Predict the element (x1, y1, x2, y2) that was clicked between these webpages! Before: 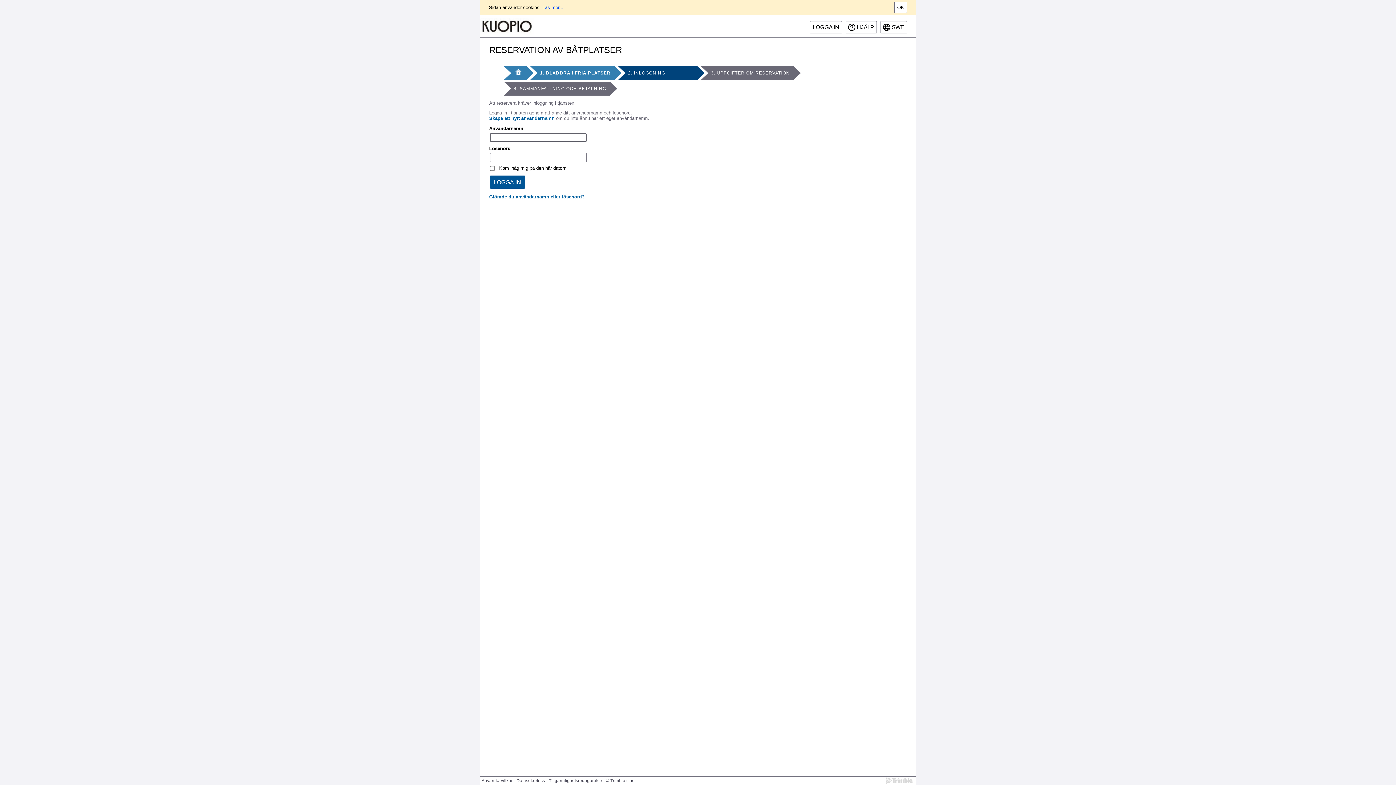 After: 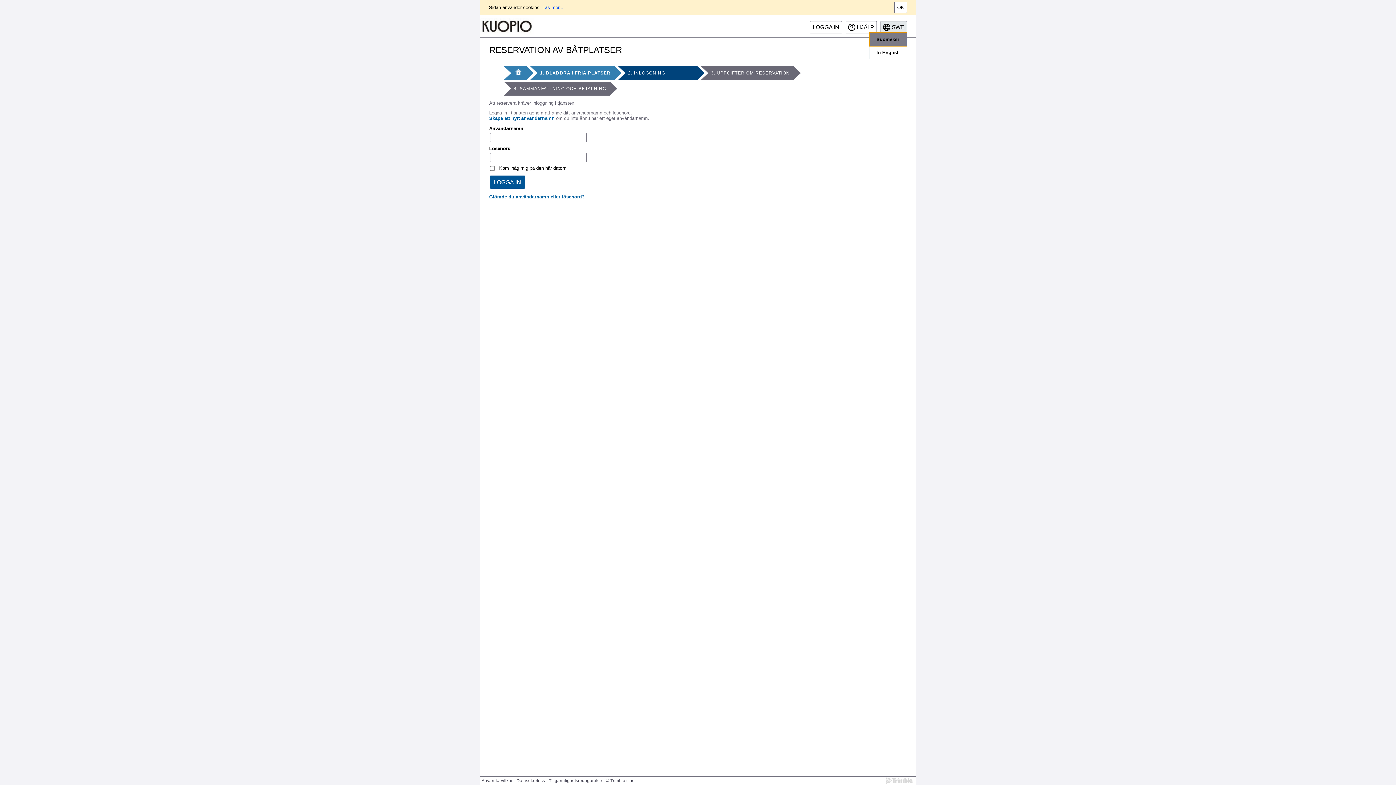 Action: label: SWE bbox: (880, 21, 907, 33)